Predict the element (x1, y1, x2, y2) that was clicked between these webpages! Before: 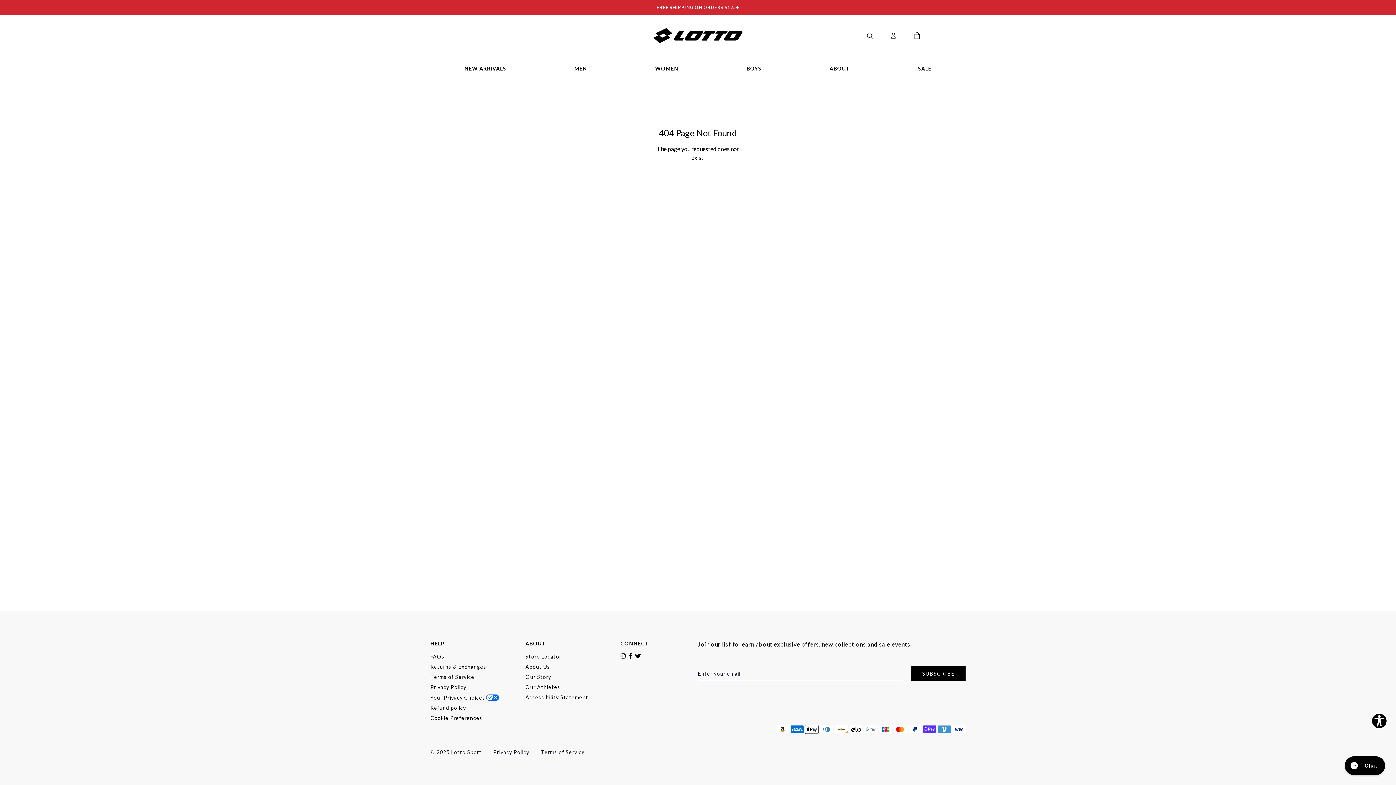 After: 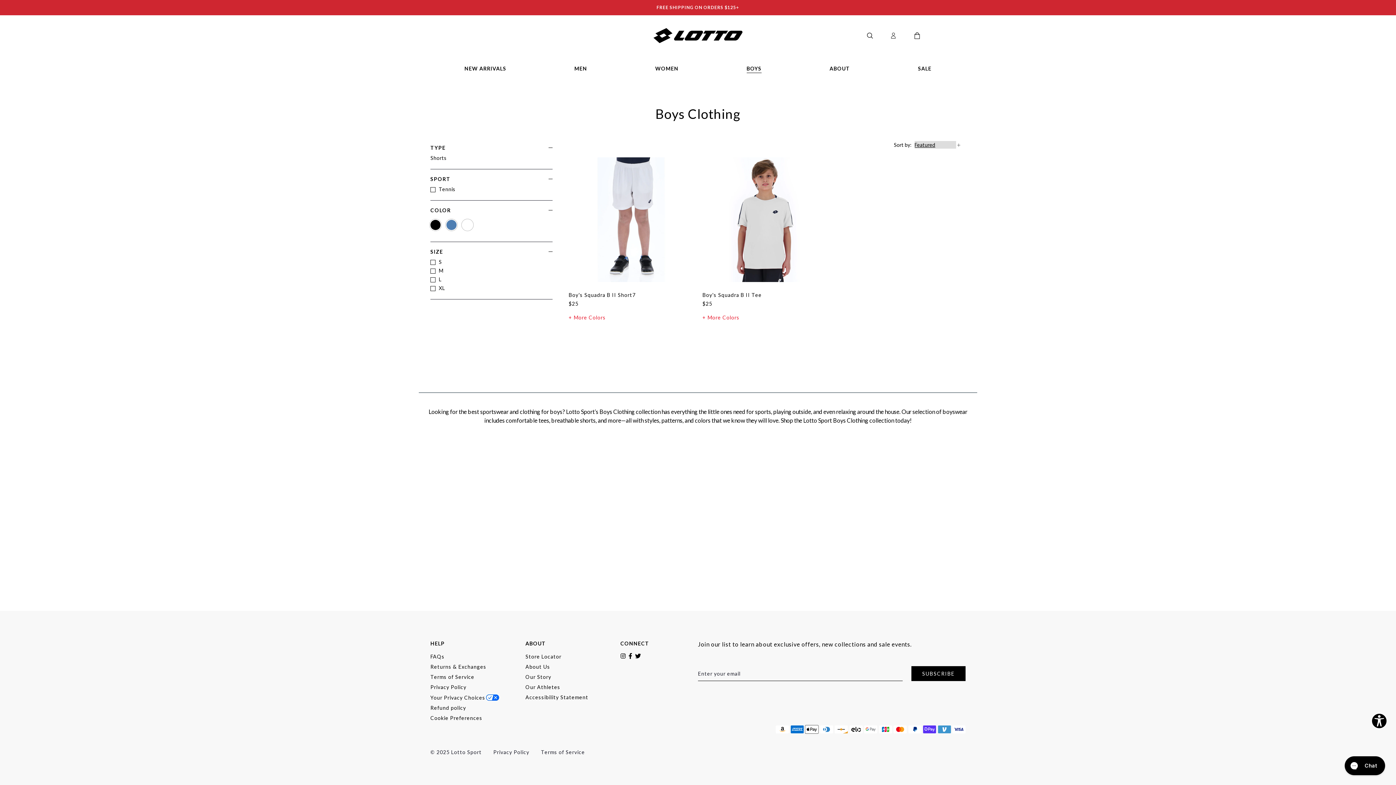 Action: bbox: (723, 50, 784, 86) label: BOYS